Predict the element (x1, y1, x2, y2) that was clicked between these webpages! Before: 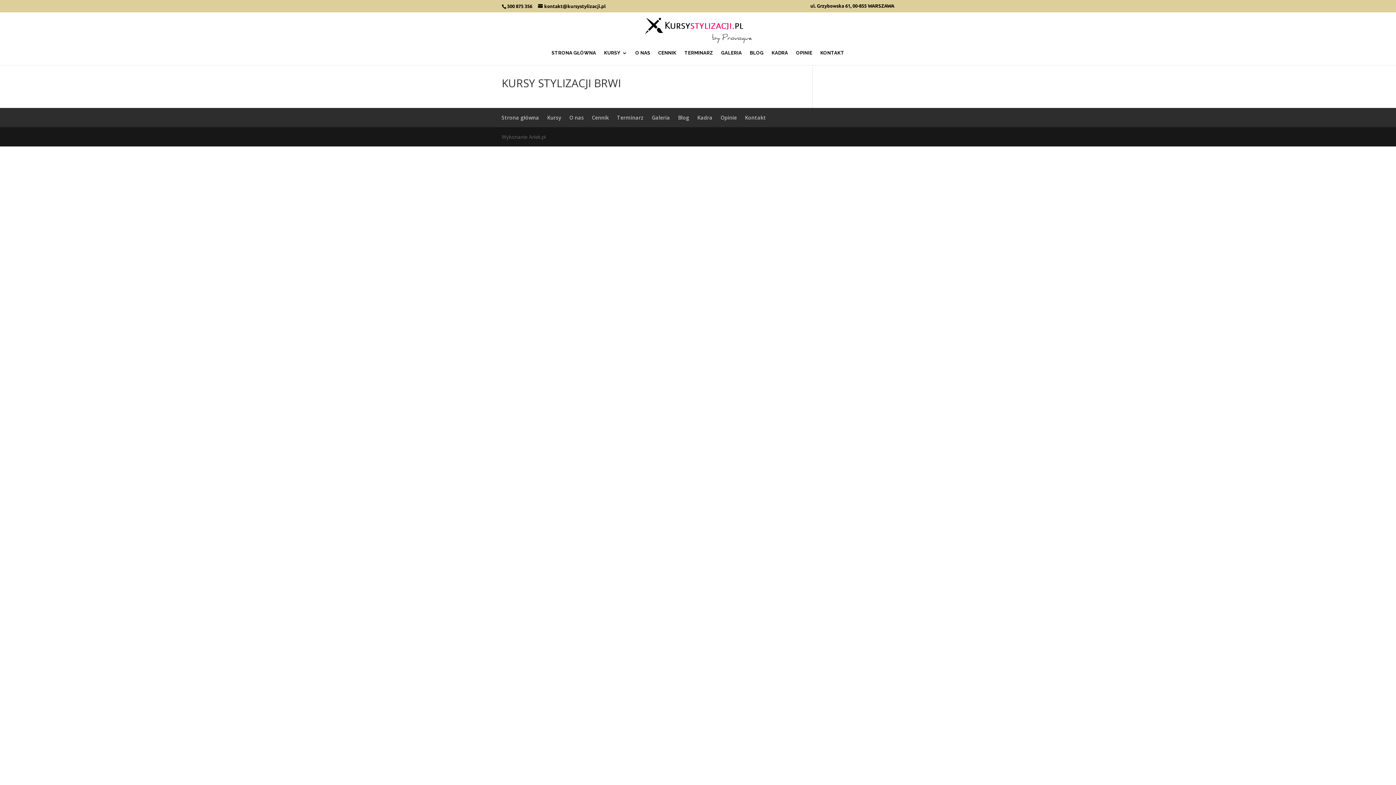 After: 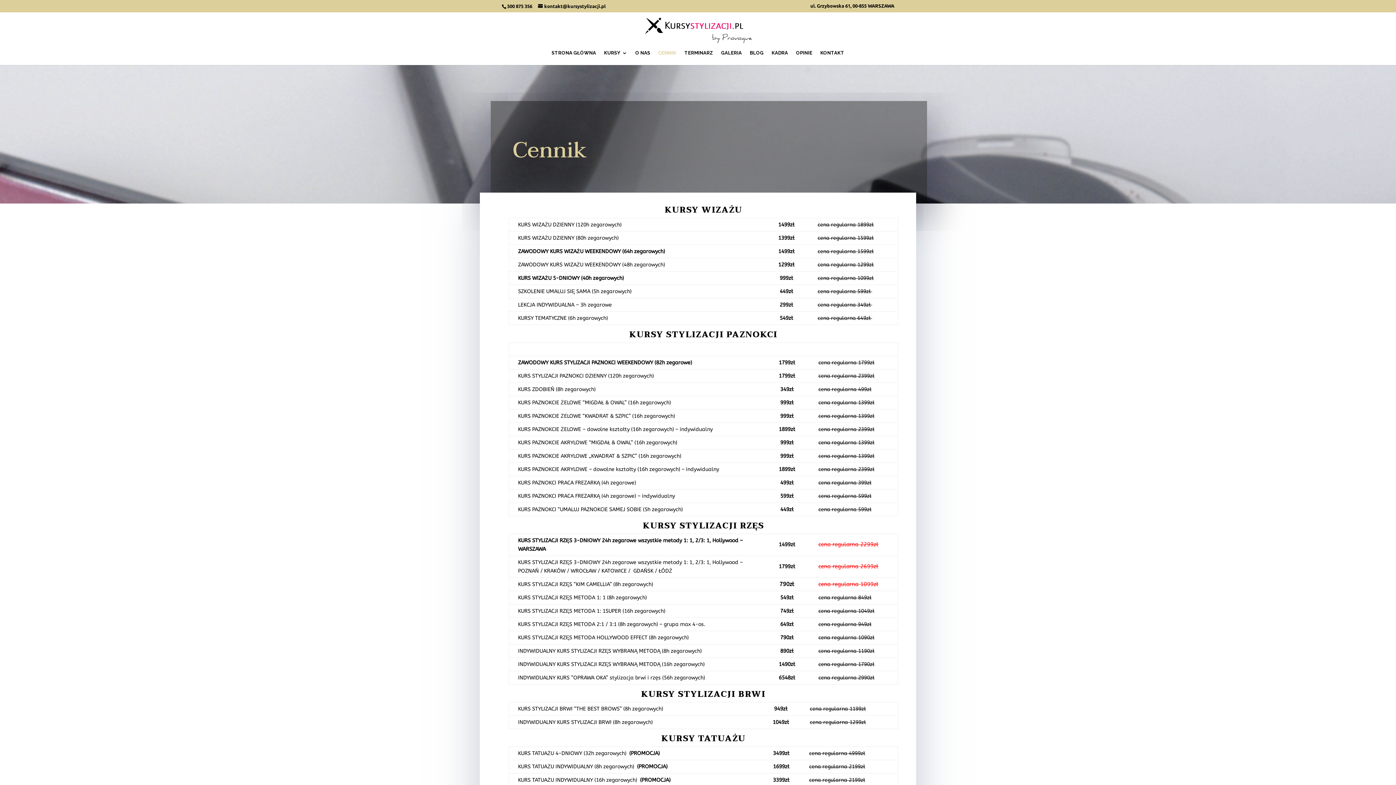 Action: bbox: (658, 50, 676, 64) label: CENNIK